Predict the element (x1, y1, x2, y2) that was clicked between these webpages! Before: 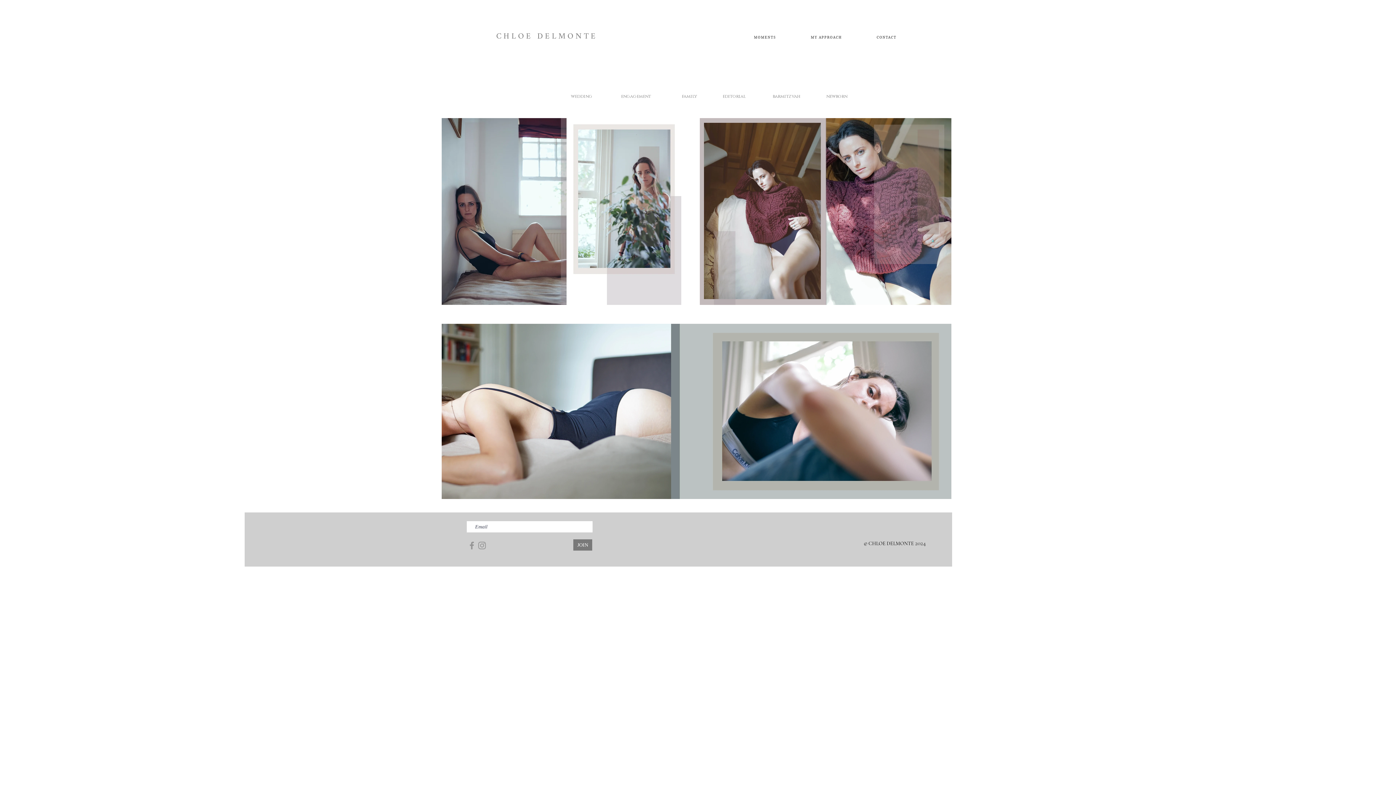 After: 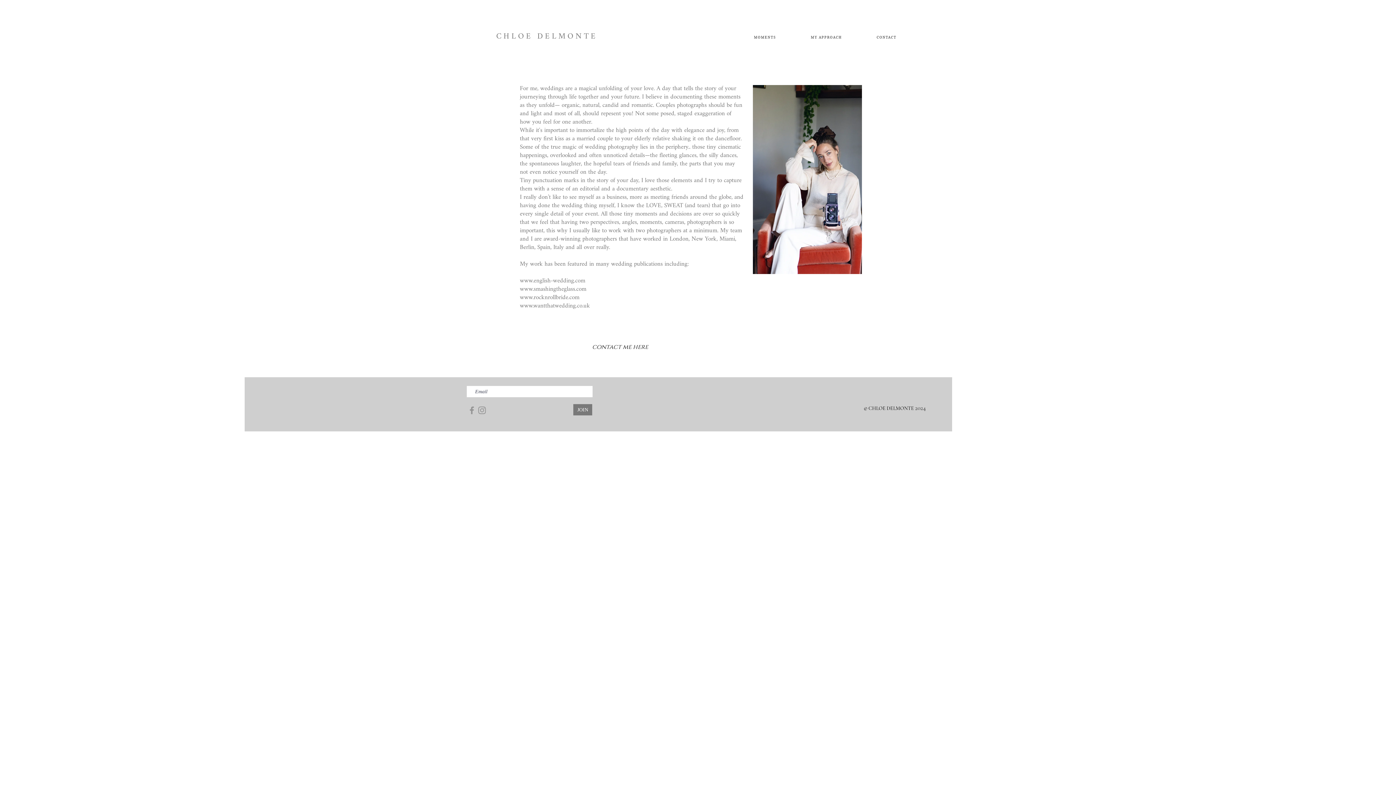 Action: bbox: (797, 31, 855, 43) label: MY APPROACH